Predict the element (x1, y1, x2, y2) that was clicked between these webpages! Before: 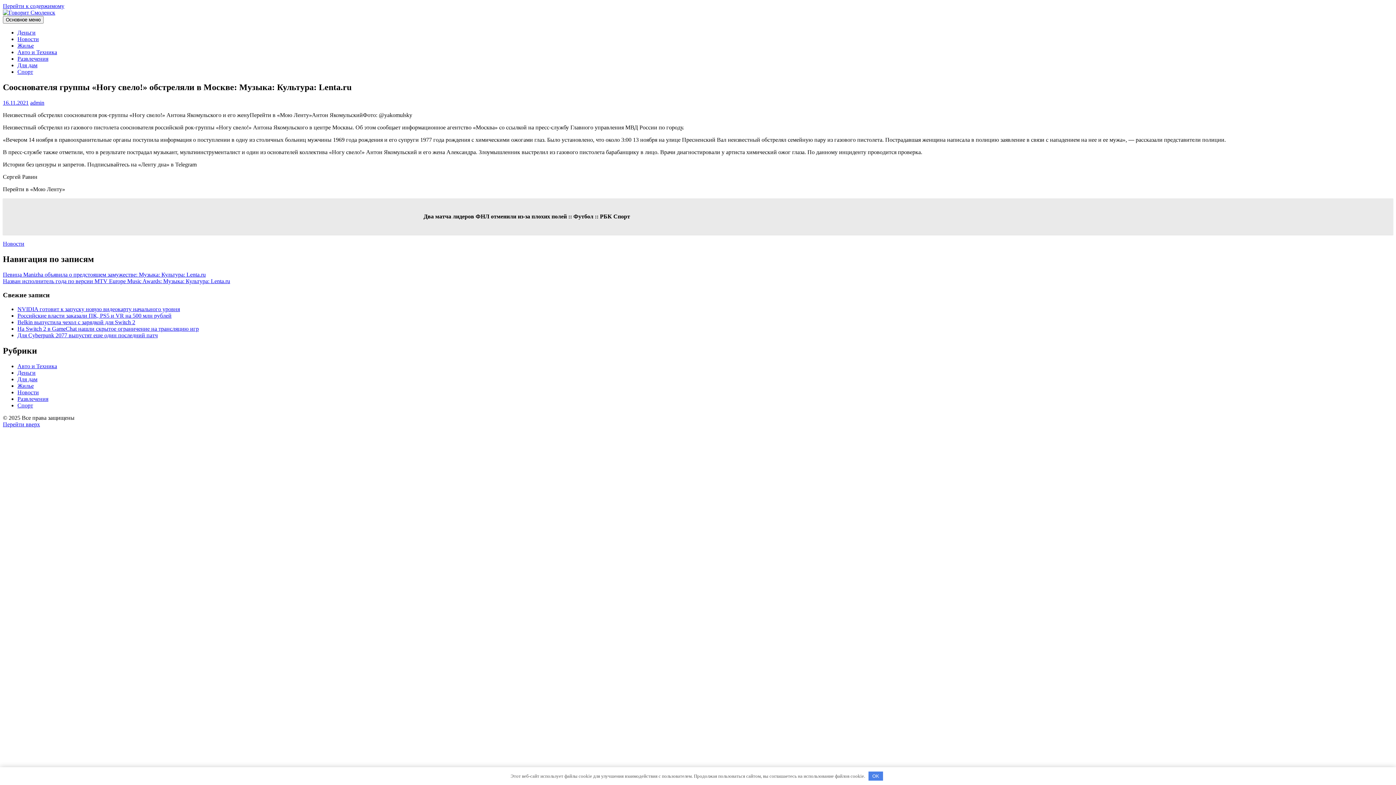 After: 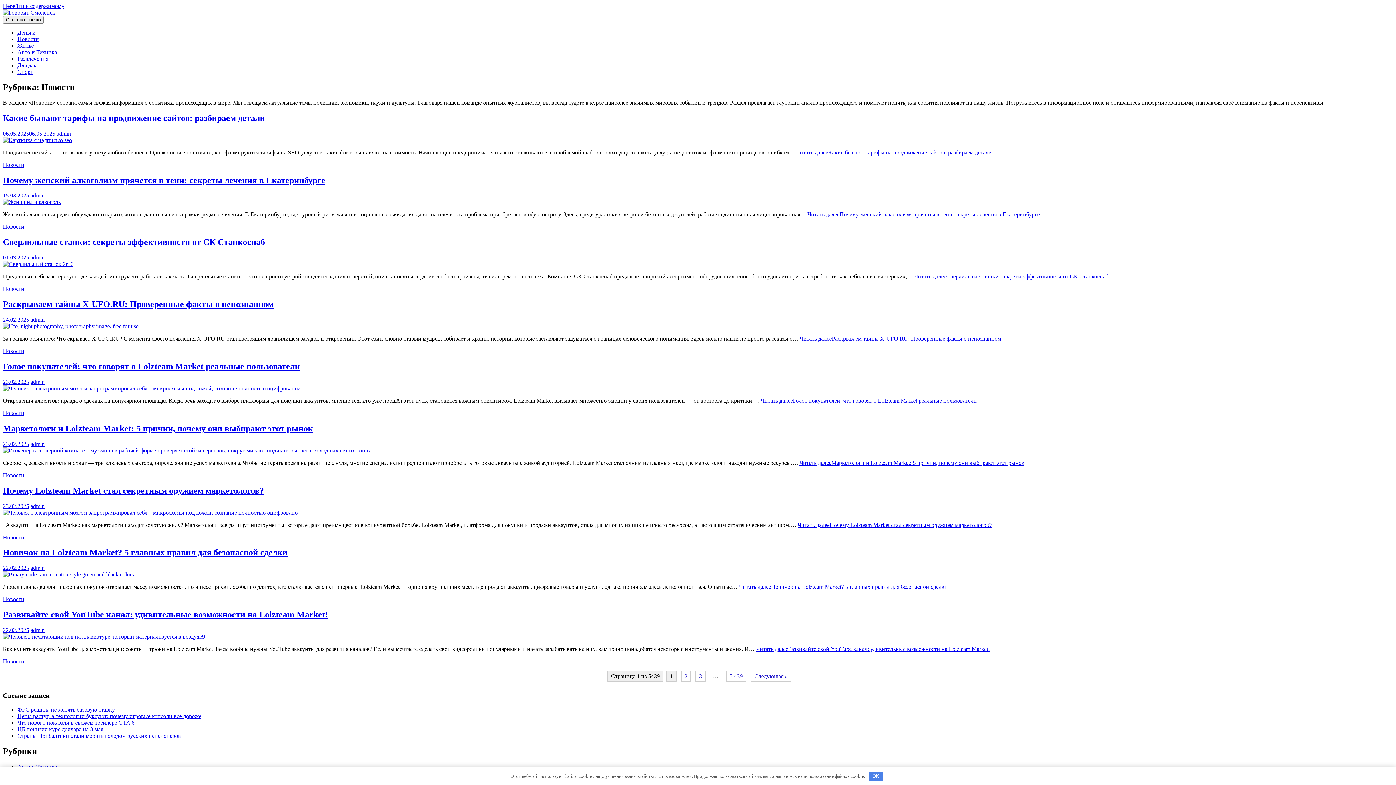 Action: bbox: (2, 240, 24, 246) label: Новости